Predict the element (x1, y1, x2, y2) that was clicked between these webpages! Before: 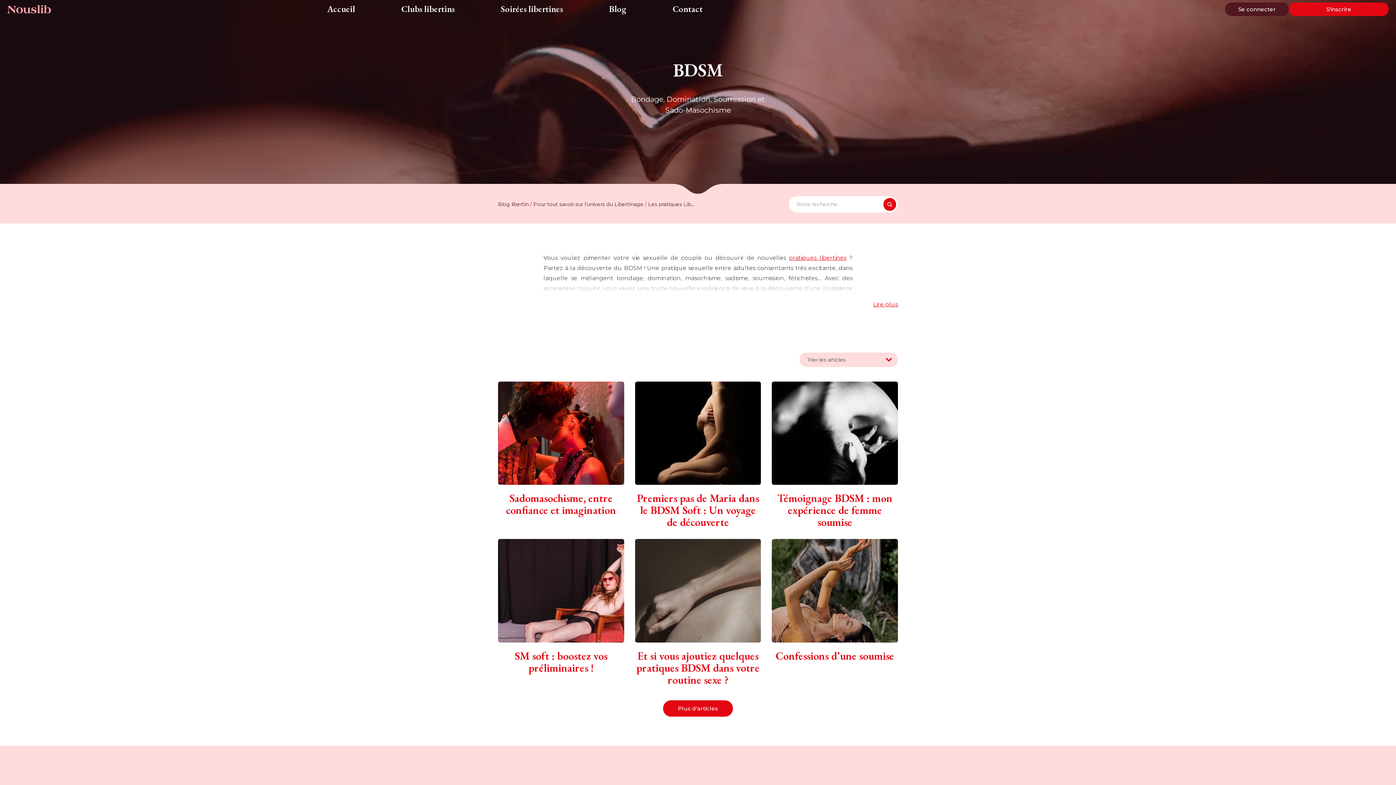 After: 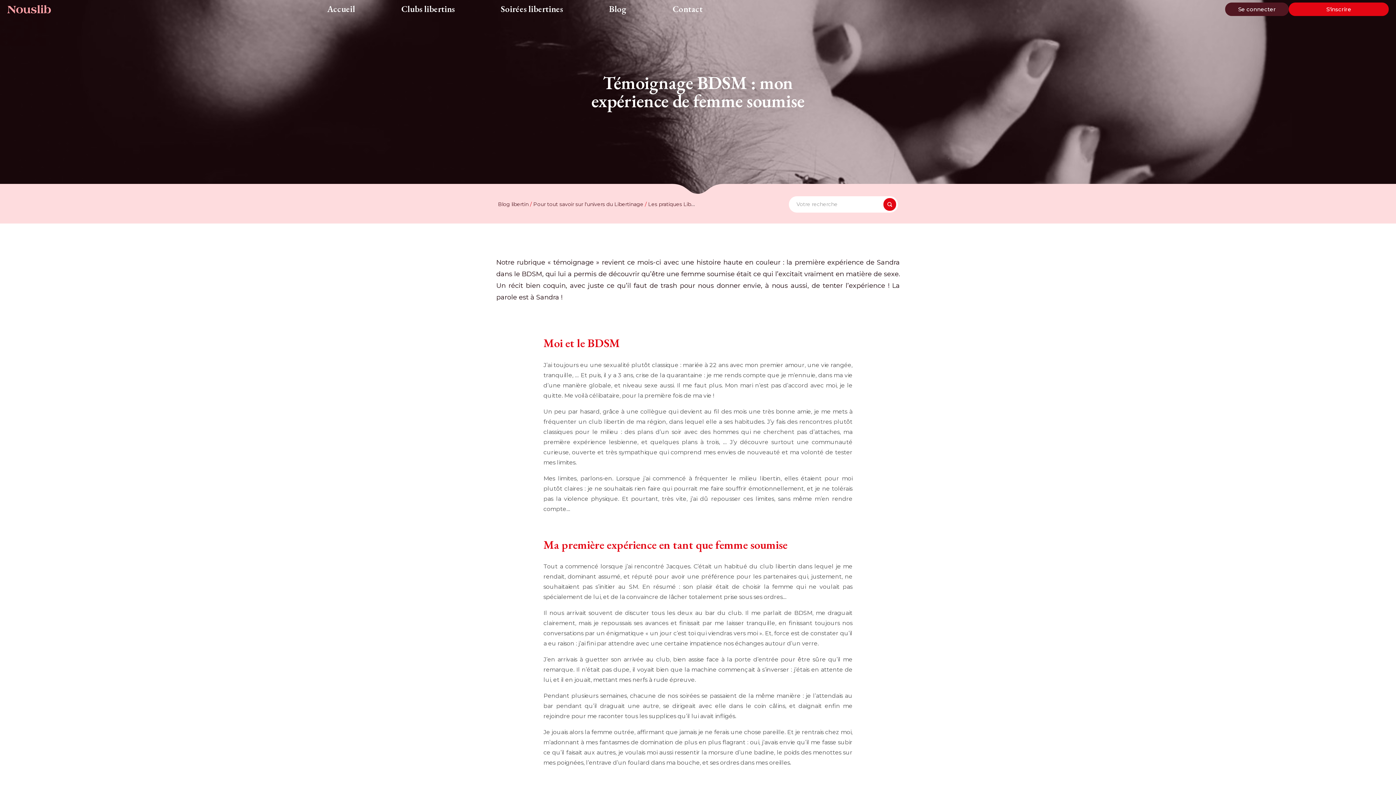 Action: label: Témoignage BDSM : mon expérience de femme soumise bbox: (772, 381, 898, 528)